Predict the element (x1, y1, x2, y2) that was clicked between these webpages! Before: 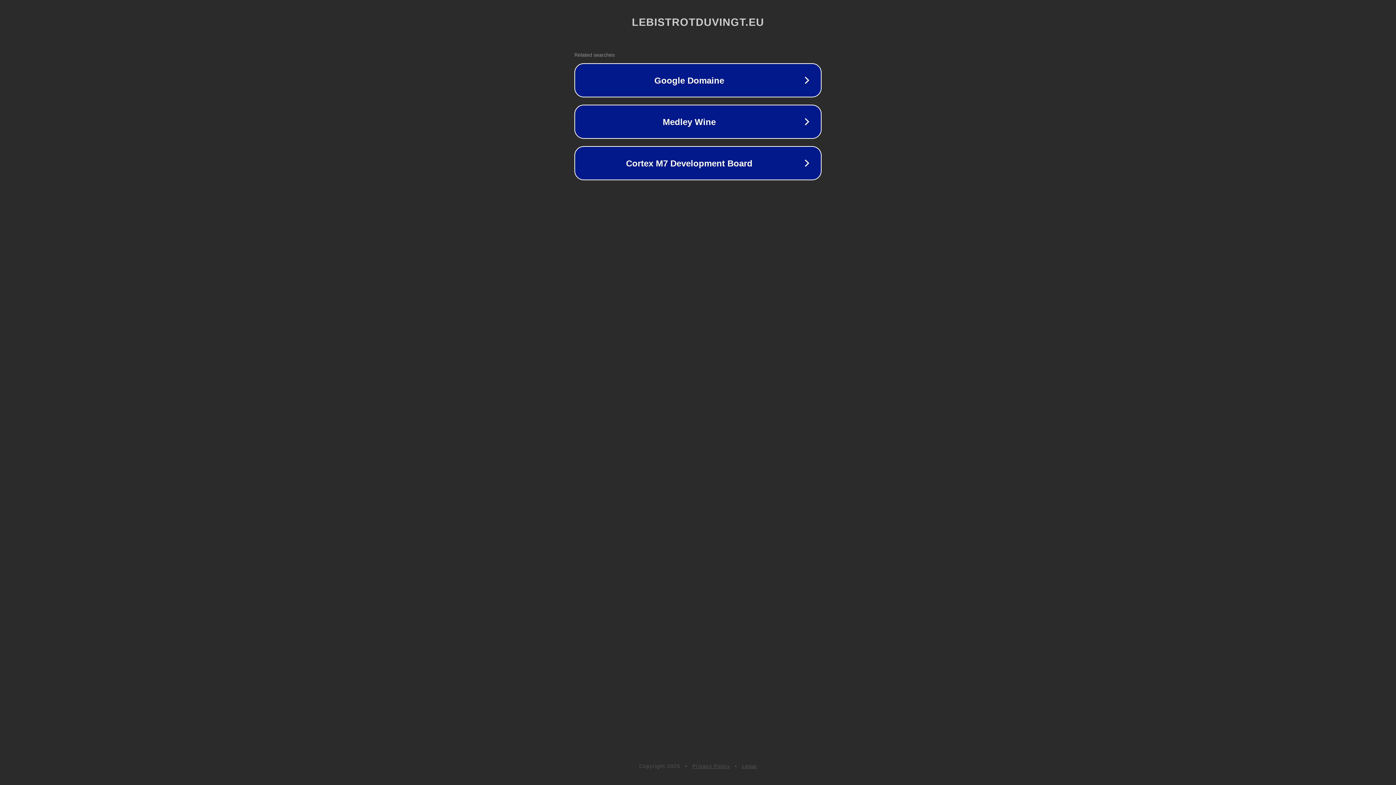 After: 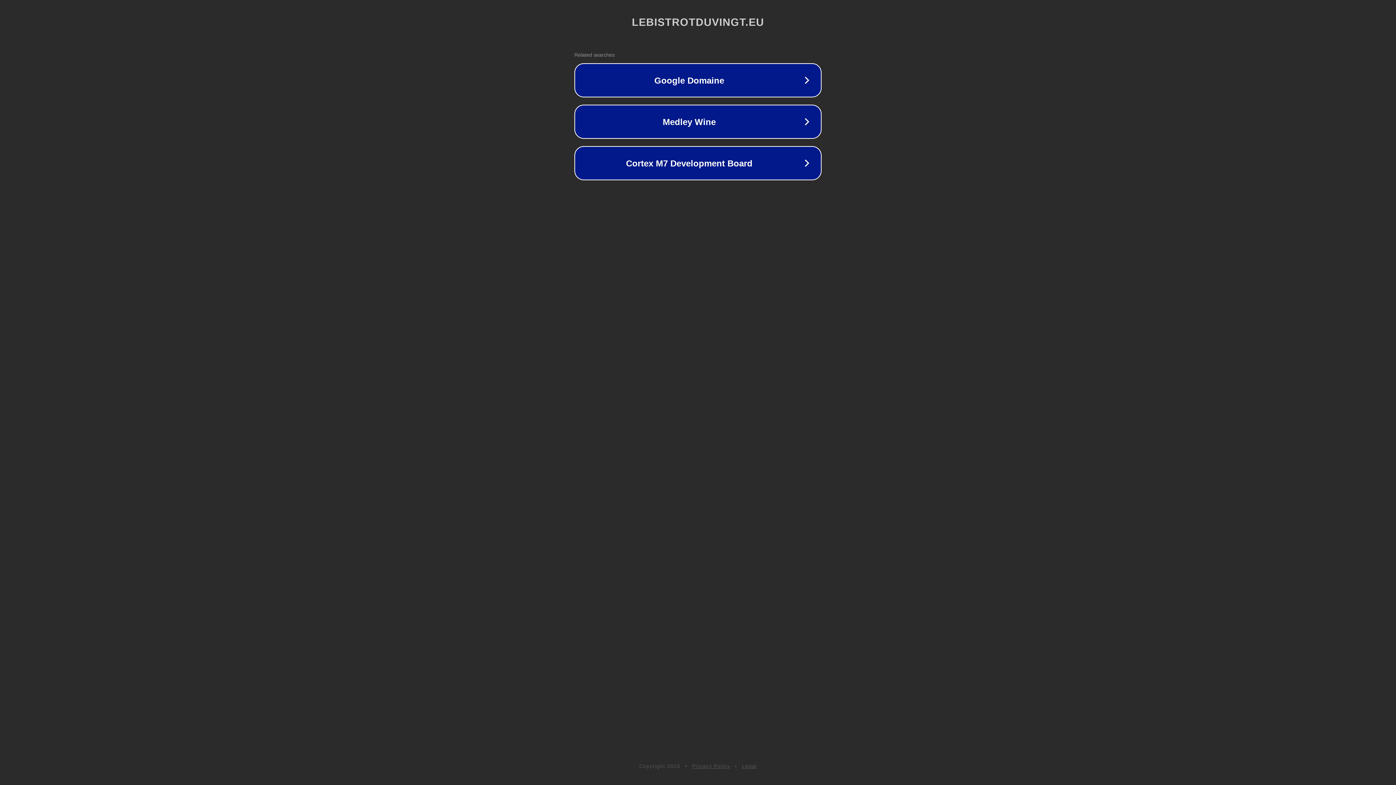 Action: label: Privacy Policy bbox: (692, 763, 730, 769)